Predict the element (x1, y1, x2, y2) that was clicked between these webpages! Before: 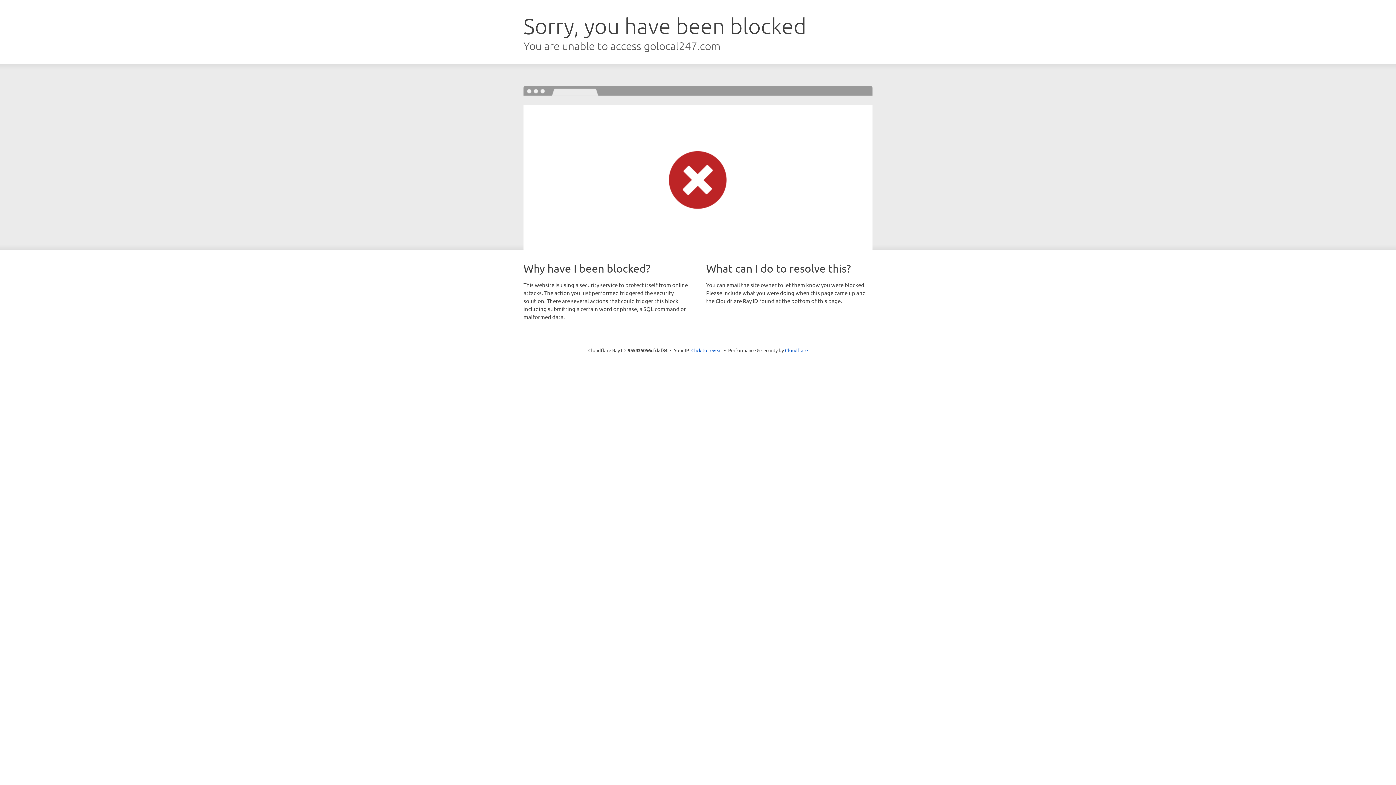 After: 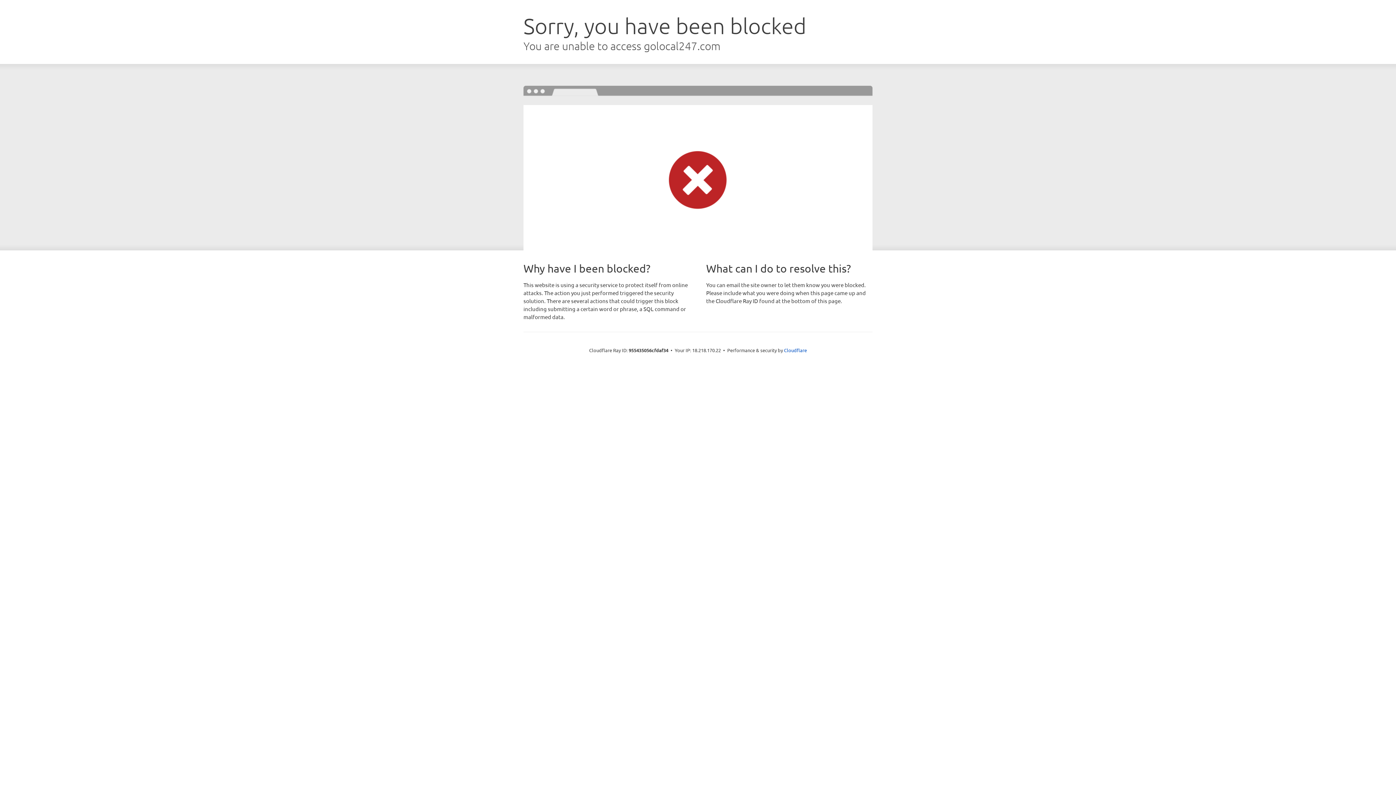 Action: bbox: (691, 346, 722, 353) label: Click to reveal